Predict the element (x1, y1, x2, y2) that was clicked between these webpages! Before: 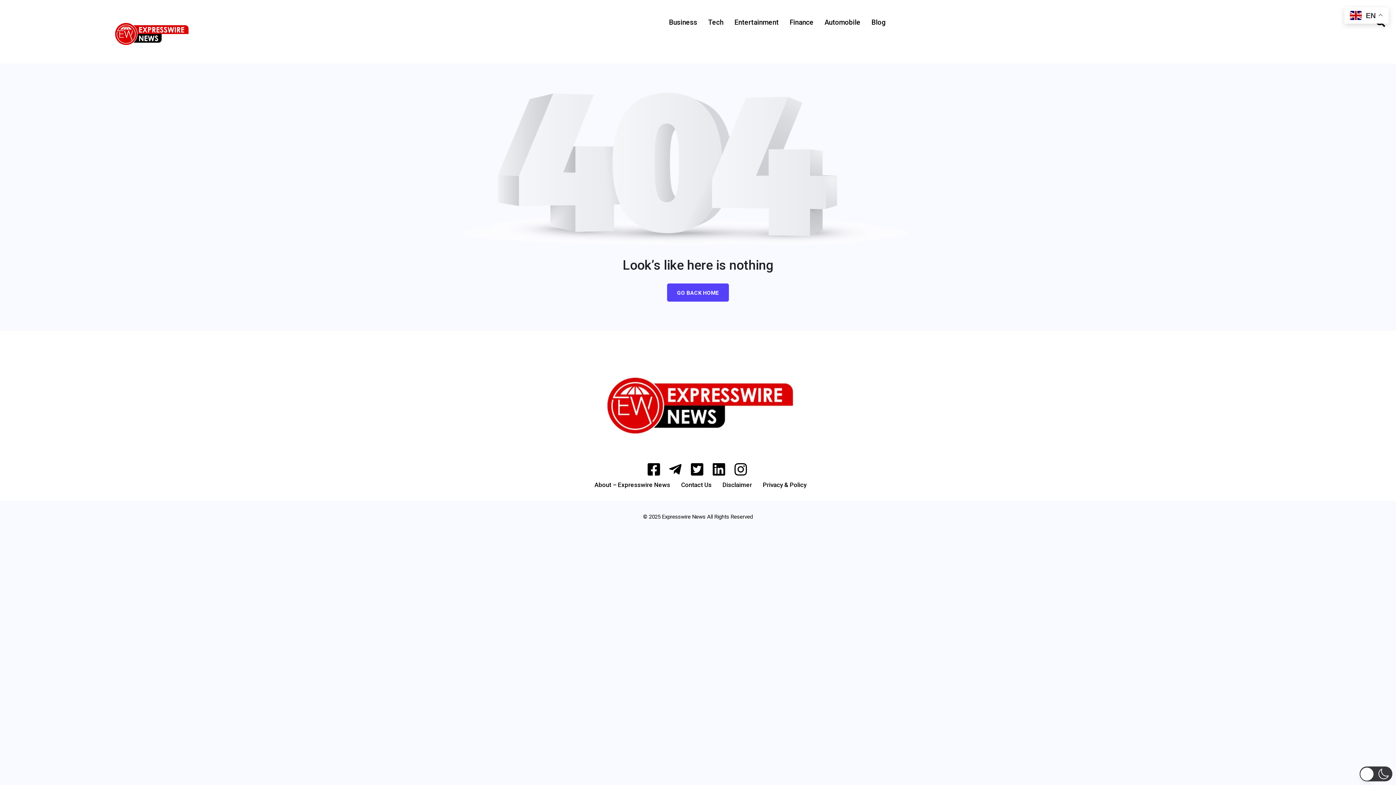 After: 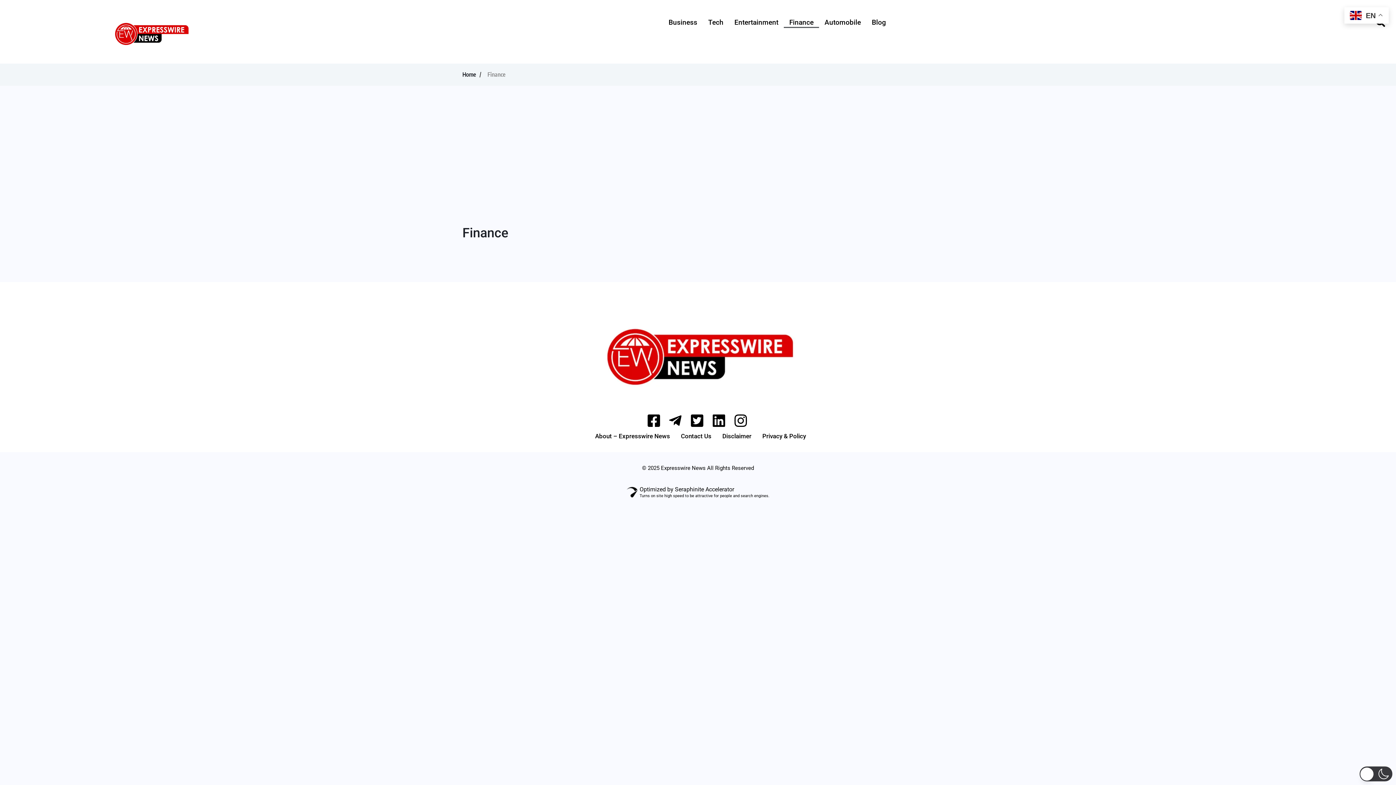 Action: label: Finance bbox: (784, 16, 819, 28)